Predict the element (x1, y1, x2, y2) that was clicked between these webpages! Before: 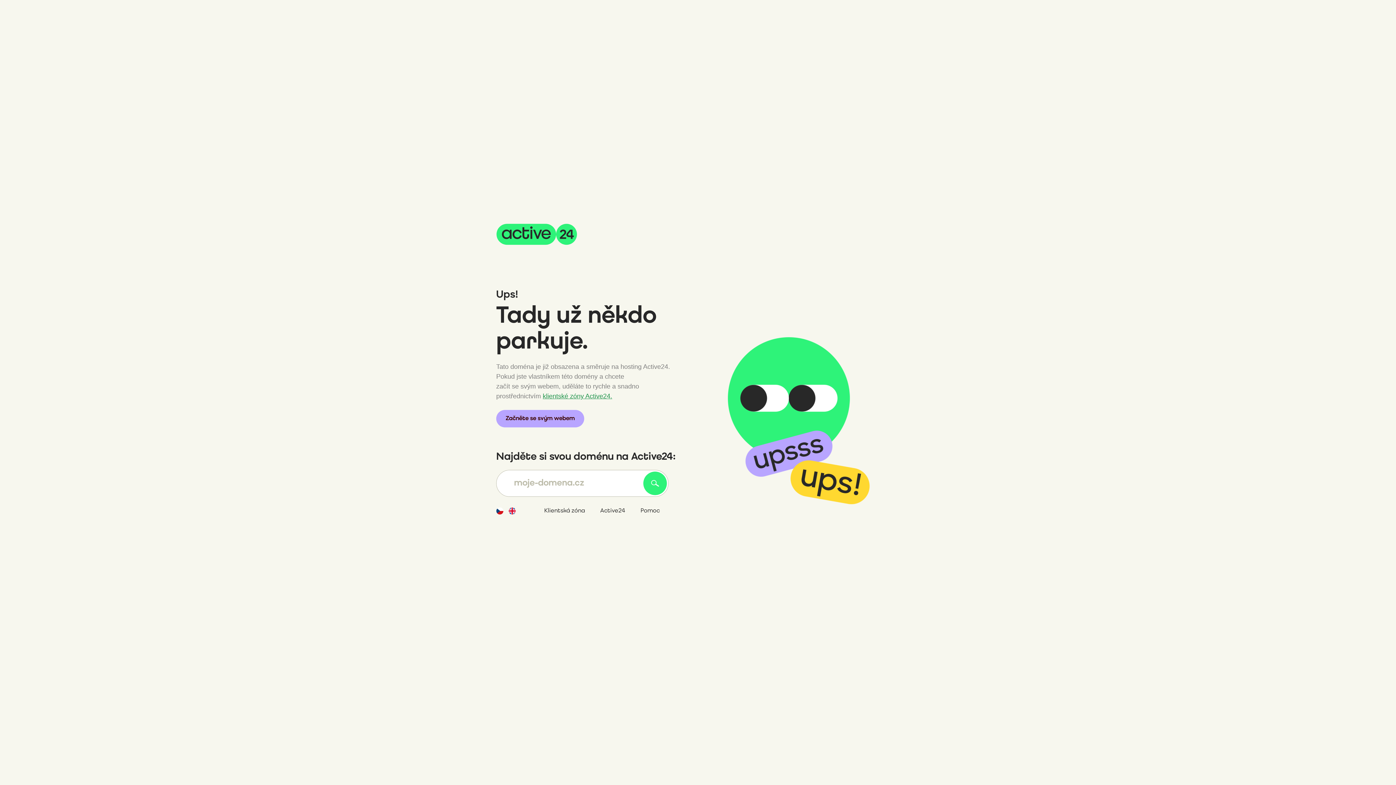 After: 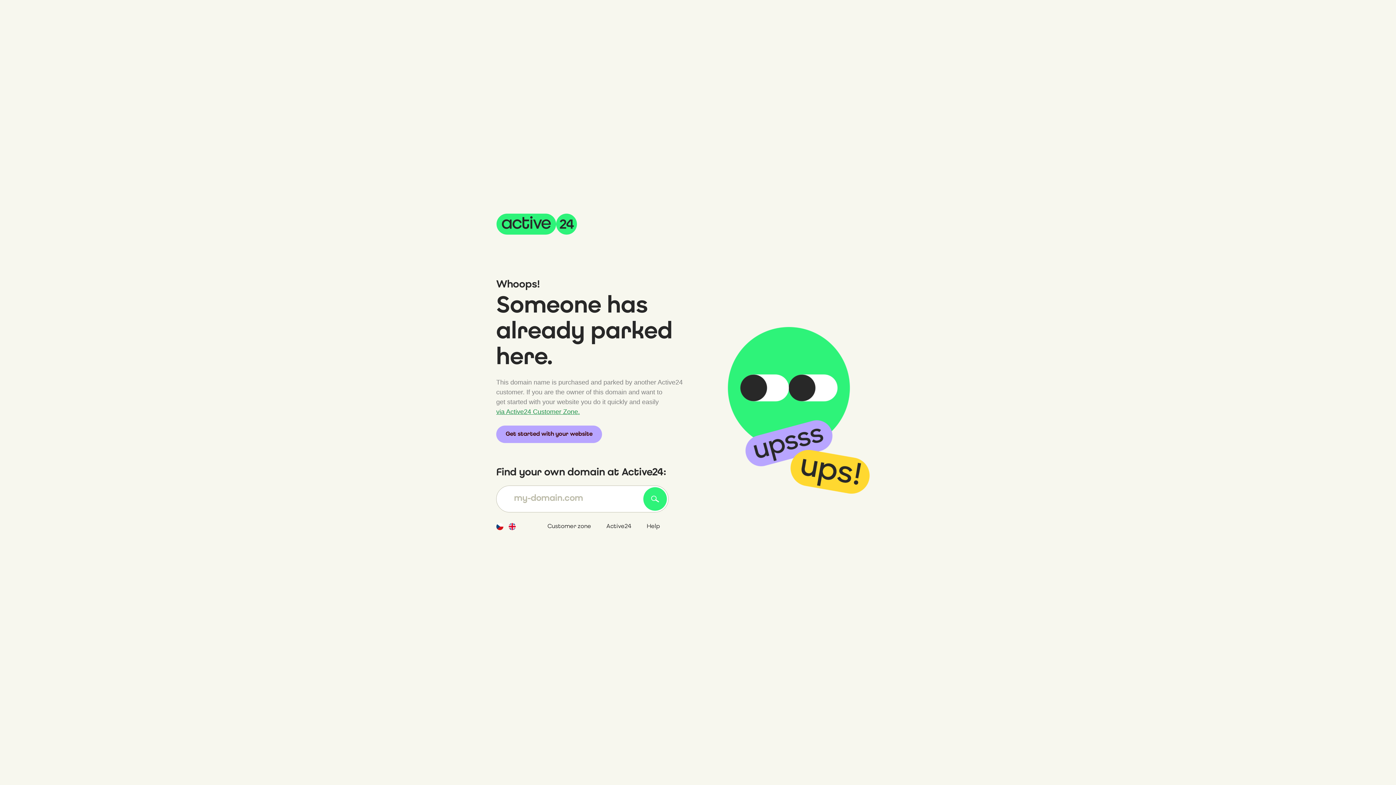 Action: bbox: (508, 507, 521, 514)